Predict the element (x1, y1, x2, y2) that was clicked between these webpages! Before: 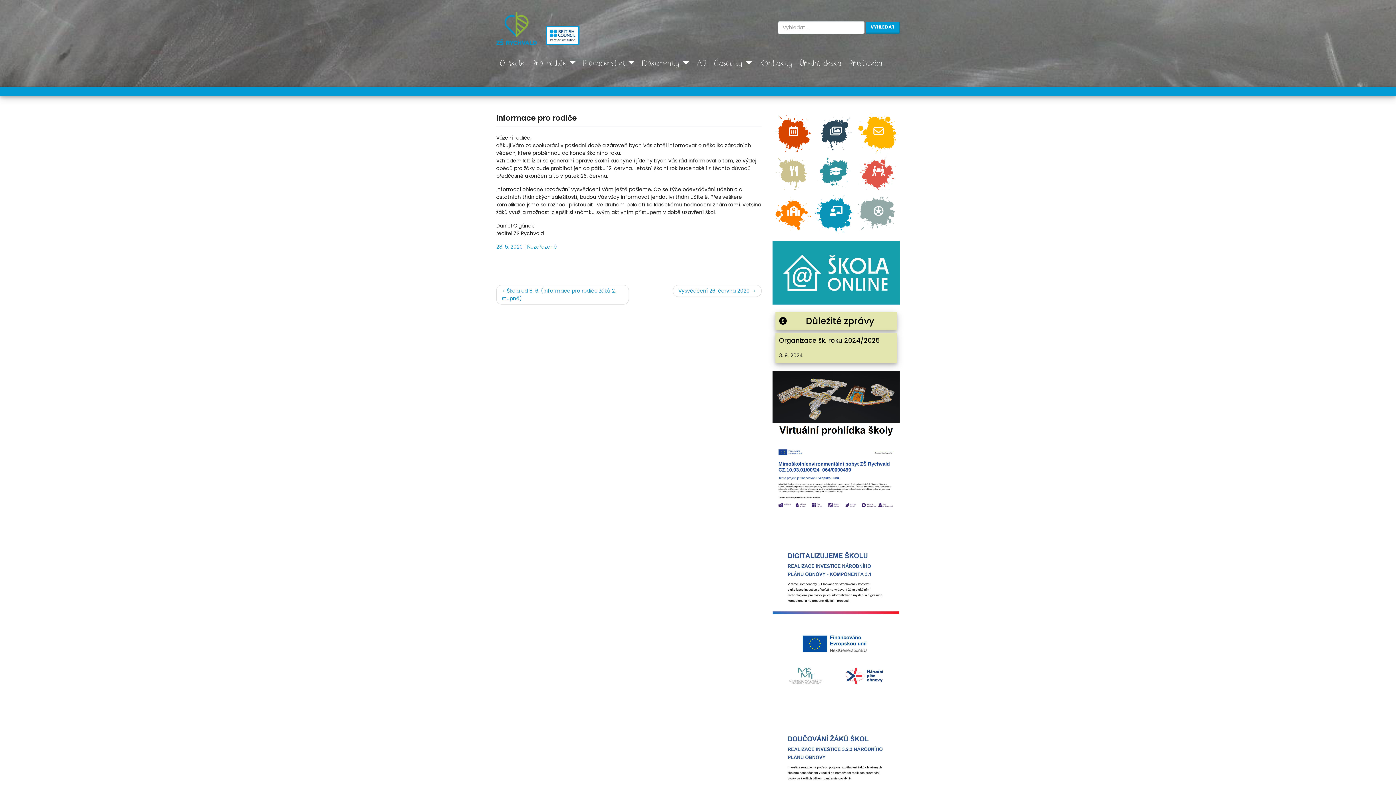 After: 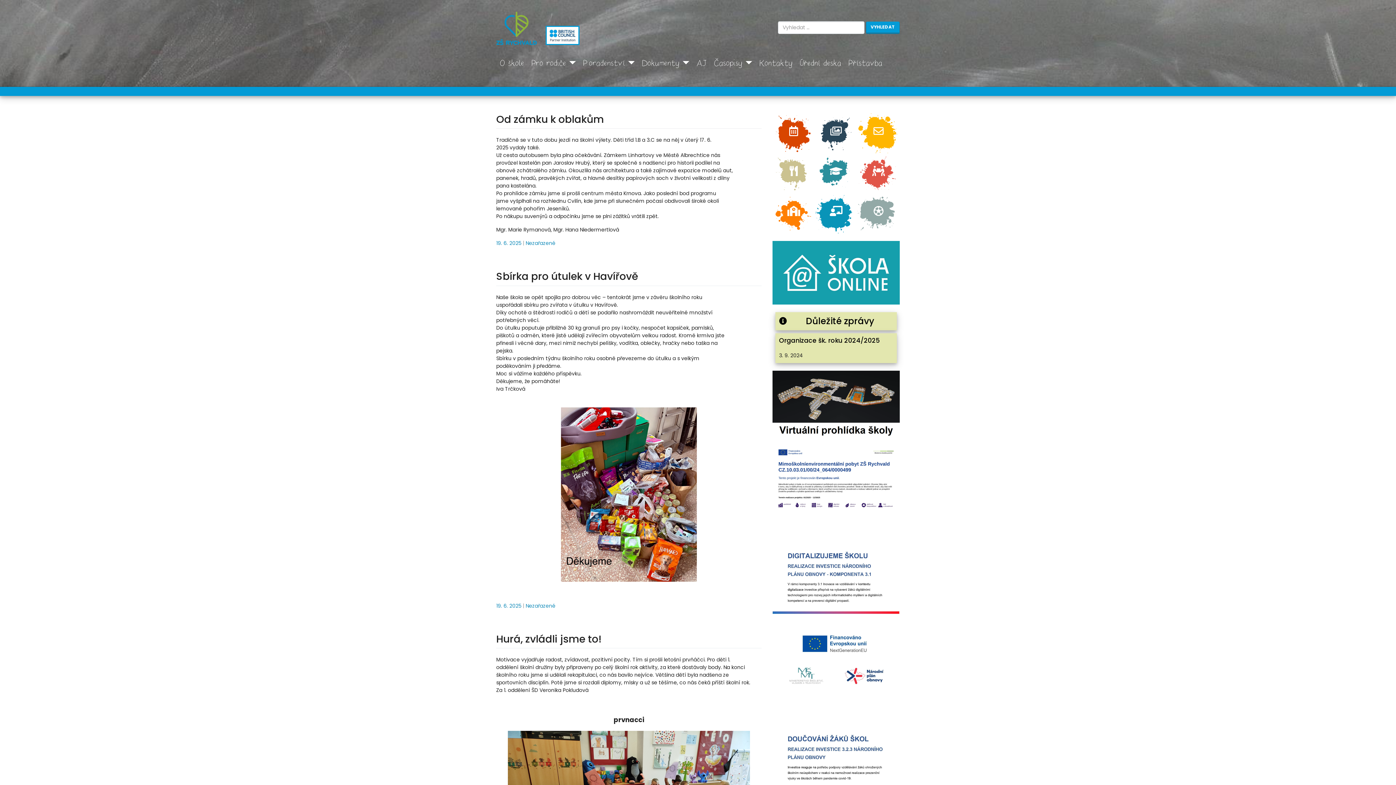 Action: label: Nezařazené bbox: (527, 243, 557, 250)